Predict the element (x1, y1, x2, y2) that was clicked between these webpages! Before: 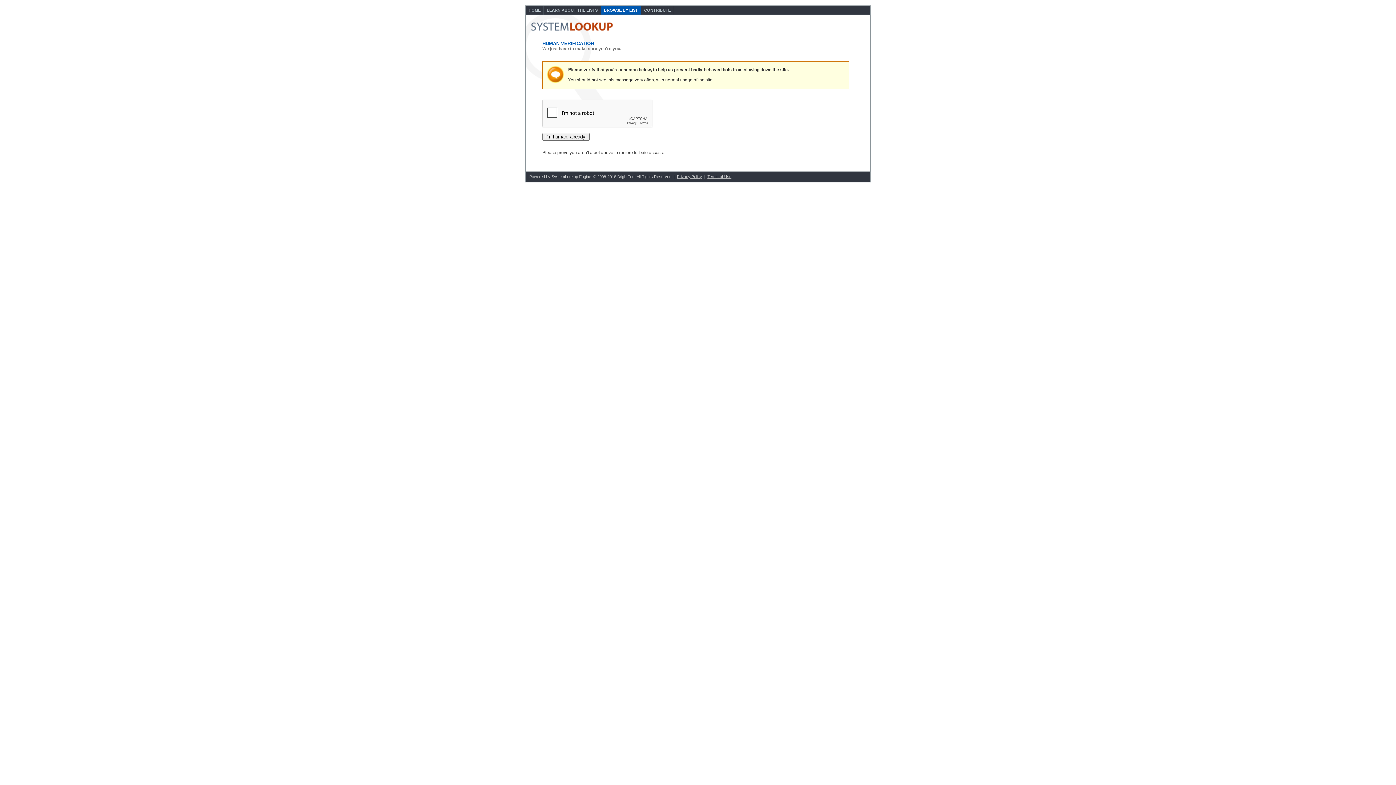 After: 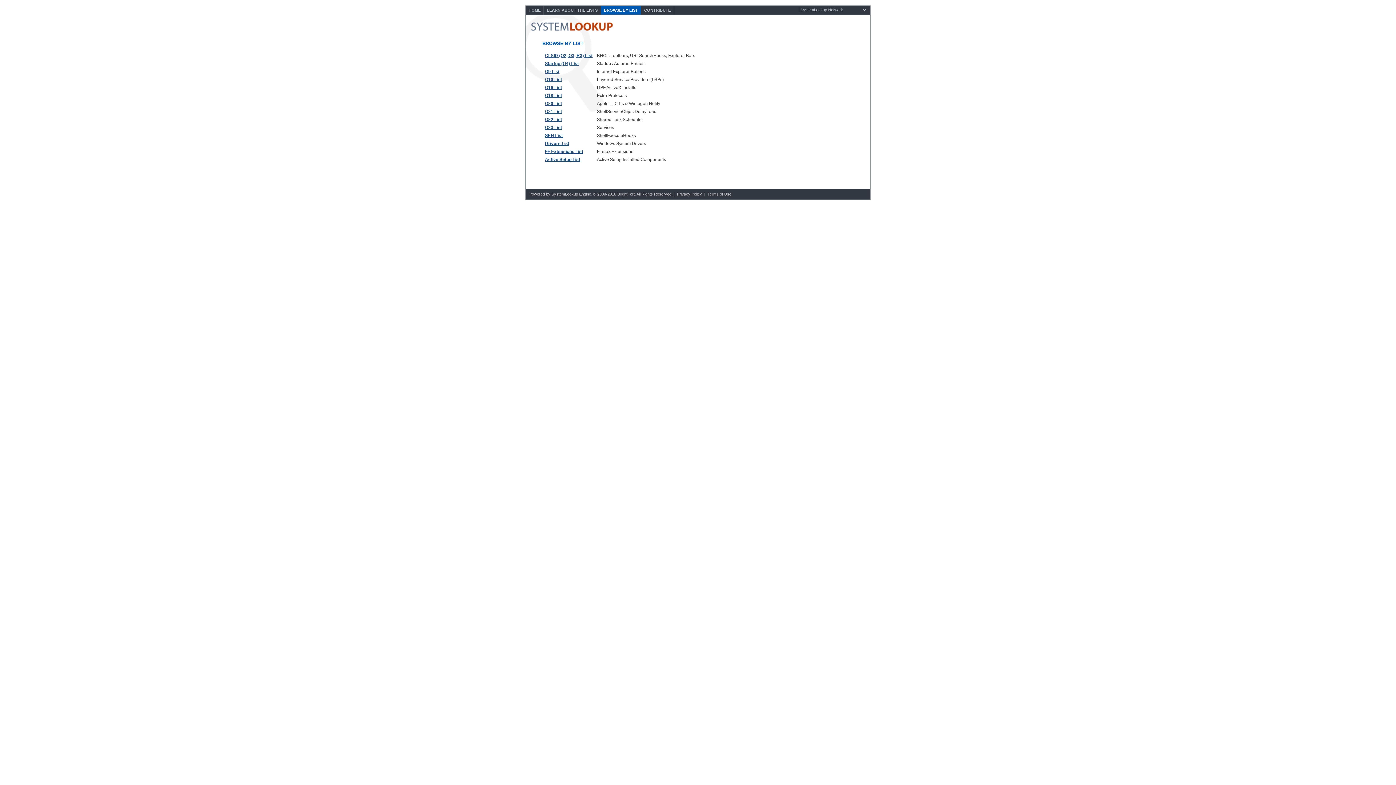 Action: label: BROWSE BY LIST bbox: (601, 5, 641, 14)